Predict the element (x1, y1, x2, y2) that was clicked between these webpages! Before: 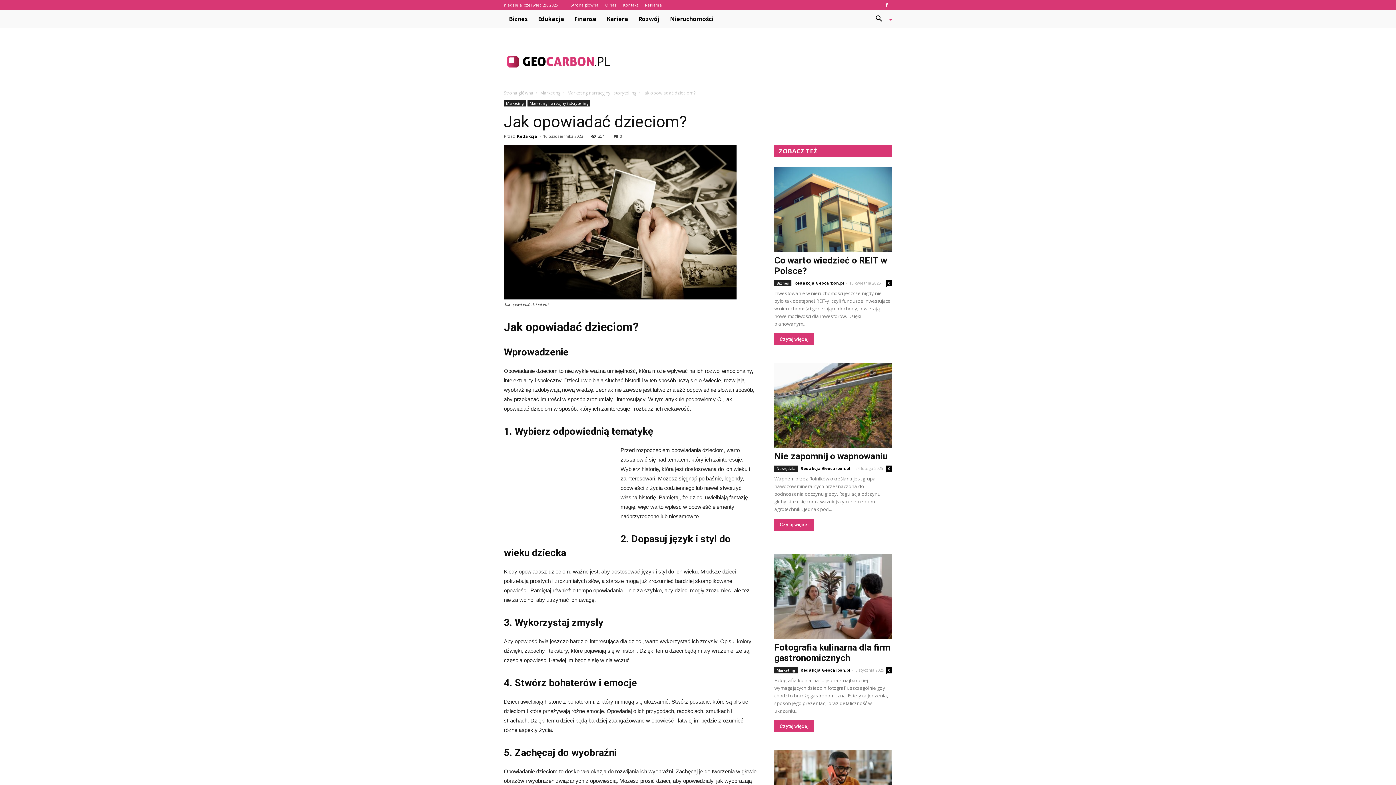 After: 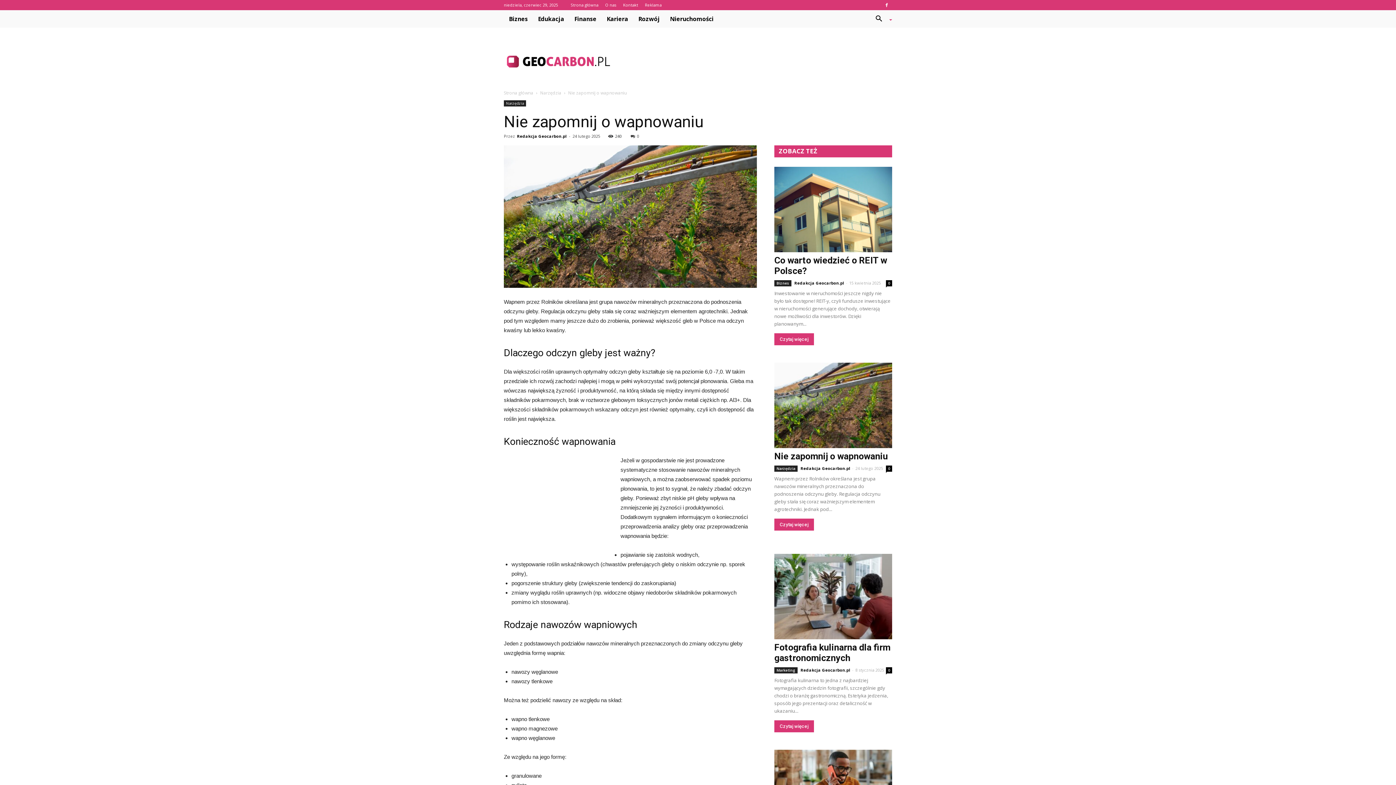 Action: bbox: (774, 362, 892, 448)